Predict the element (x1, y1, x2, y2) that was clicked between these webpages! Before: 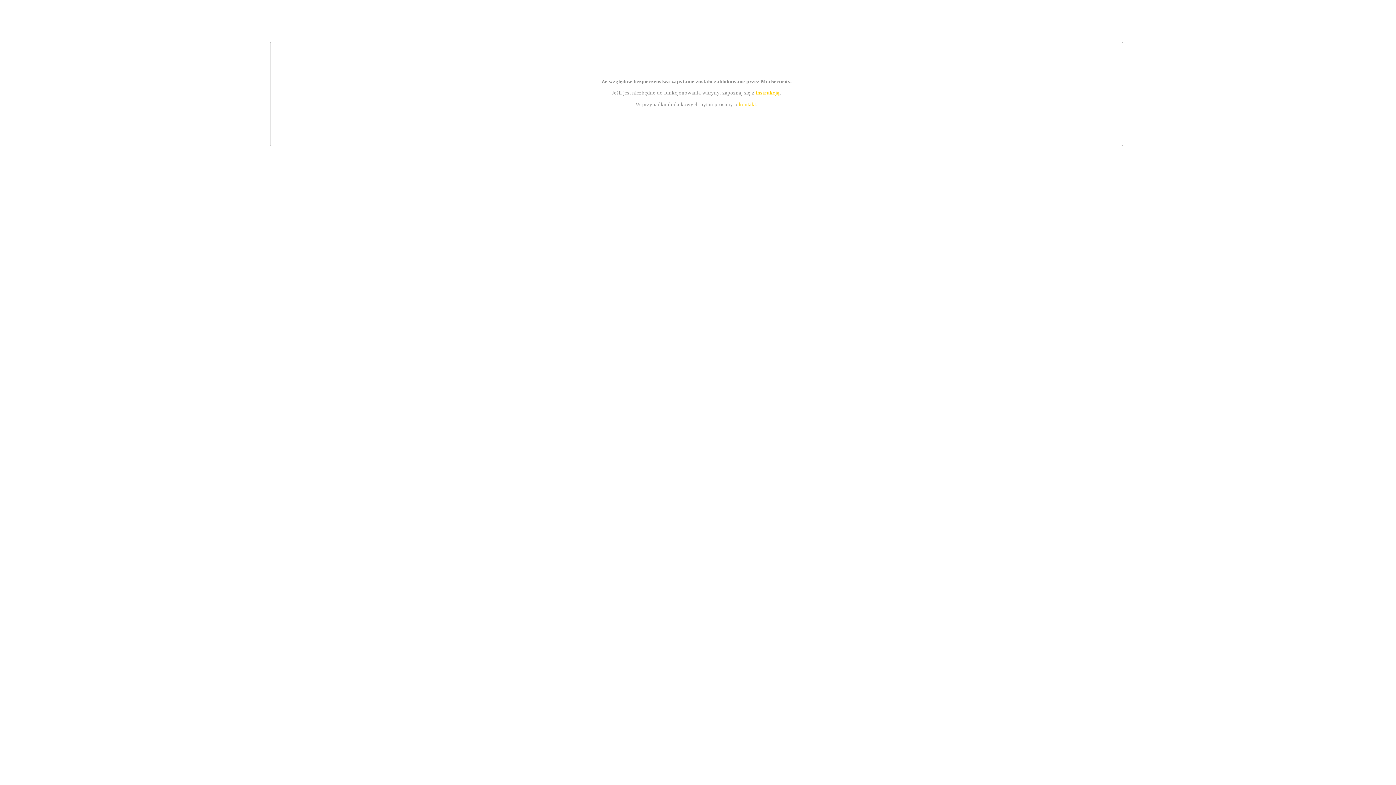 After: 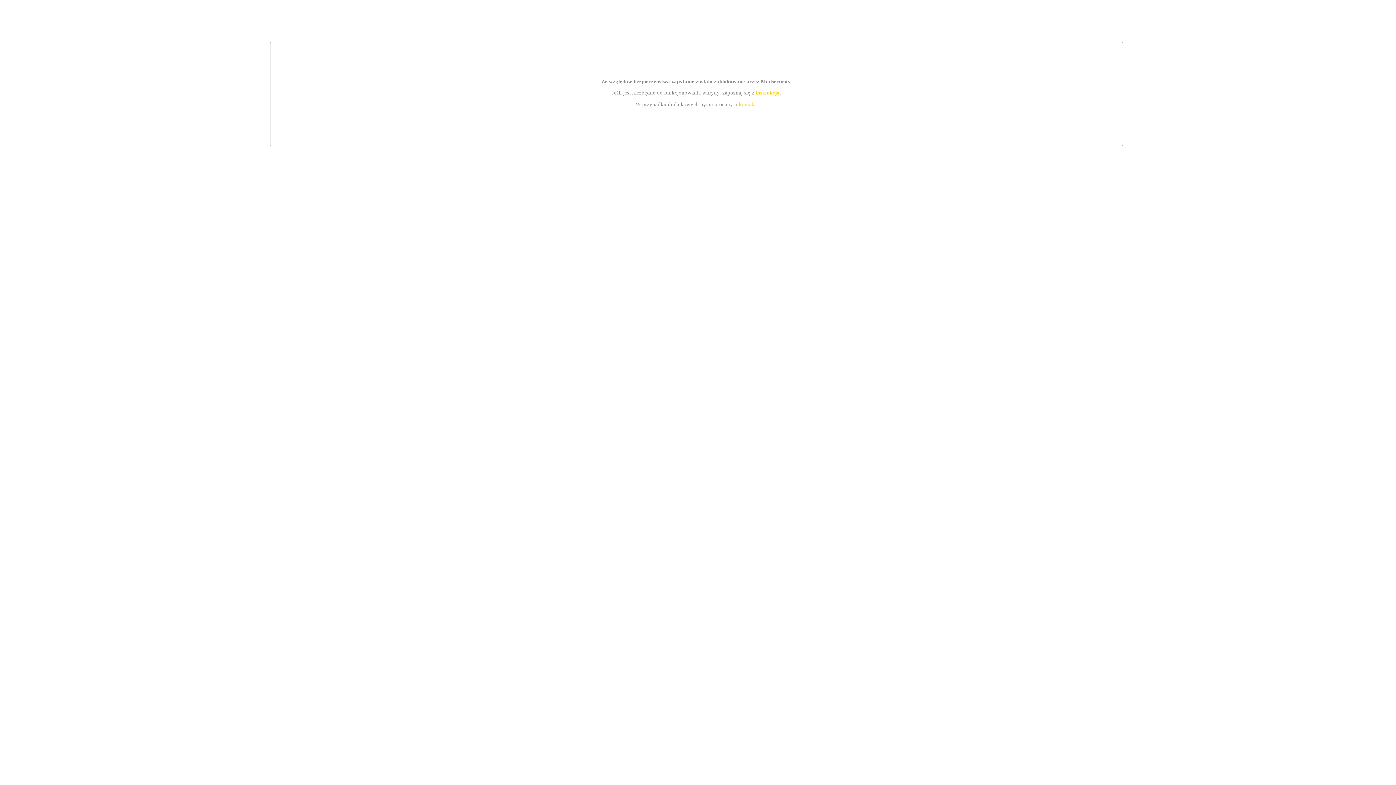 Action: bbox: (755, 89, 779, 95) label: instrukcją